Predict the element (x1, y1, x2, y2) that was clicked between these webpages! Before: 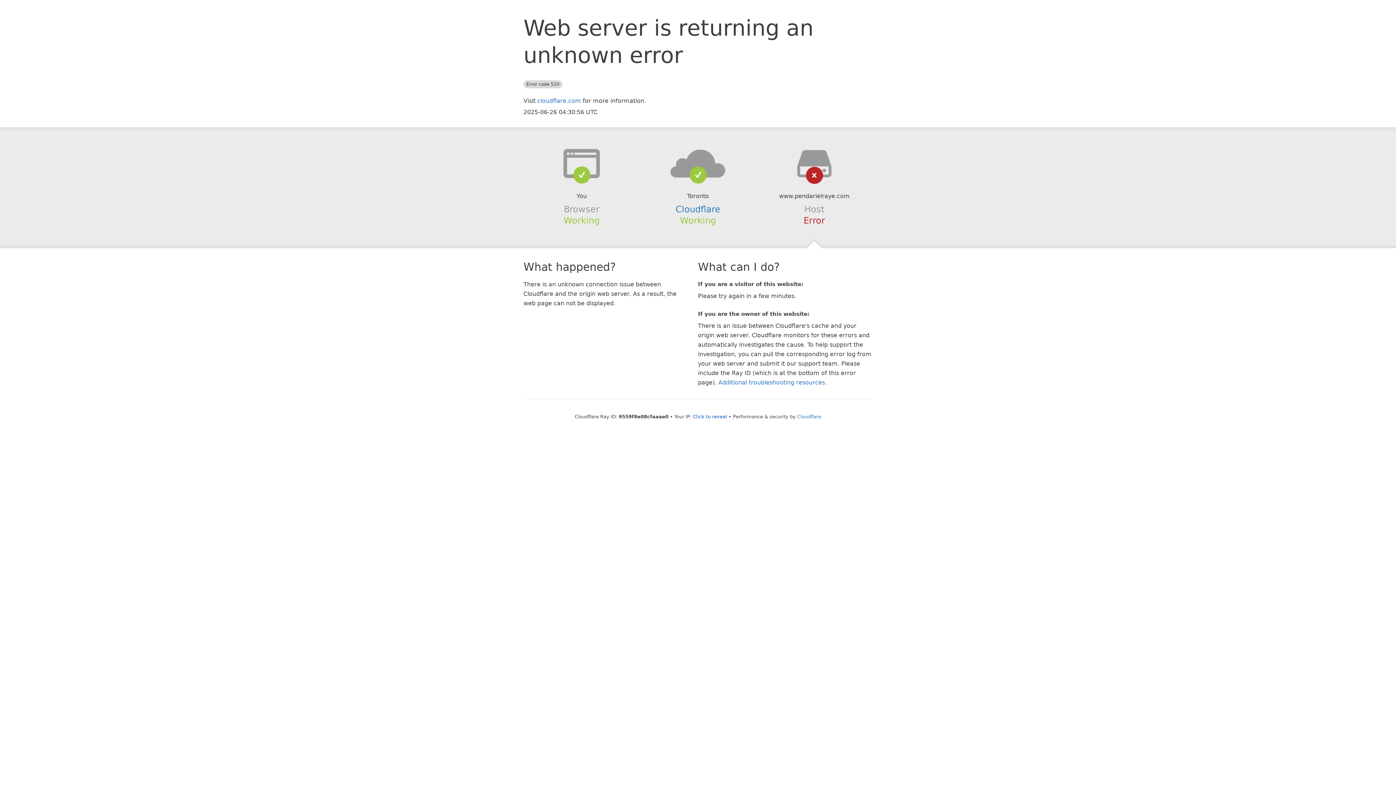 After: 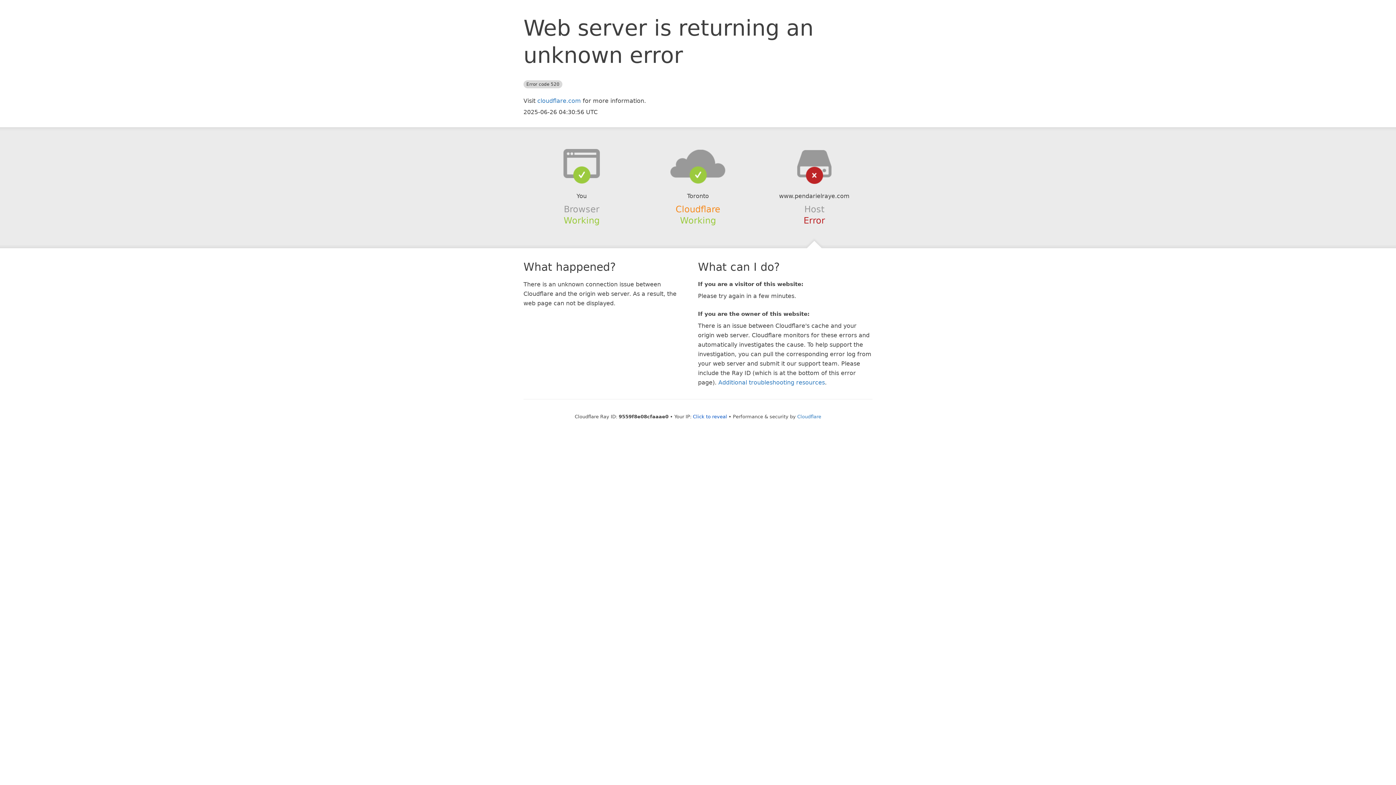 Action: label: Cloudflare bbox: (675, 204, 720, 214)